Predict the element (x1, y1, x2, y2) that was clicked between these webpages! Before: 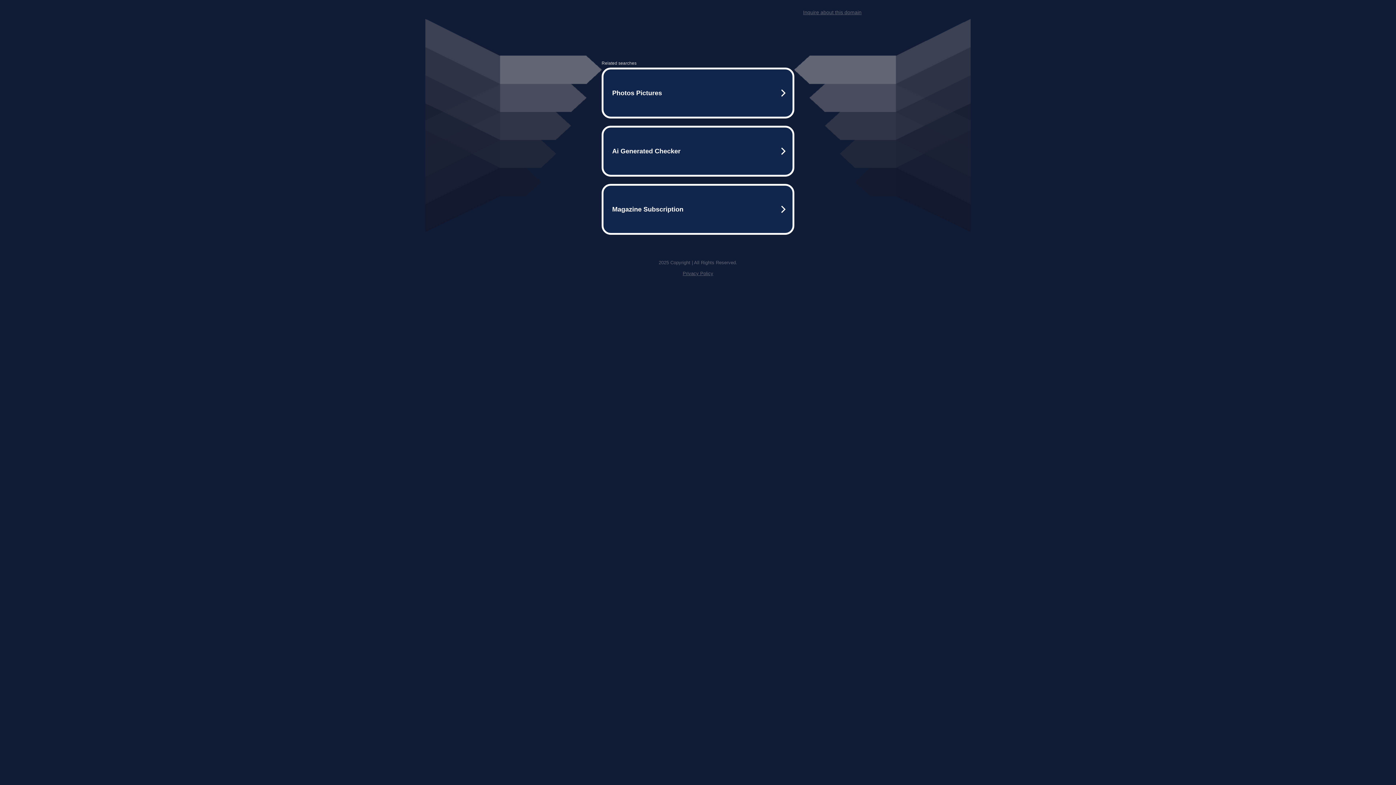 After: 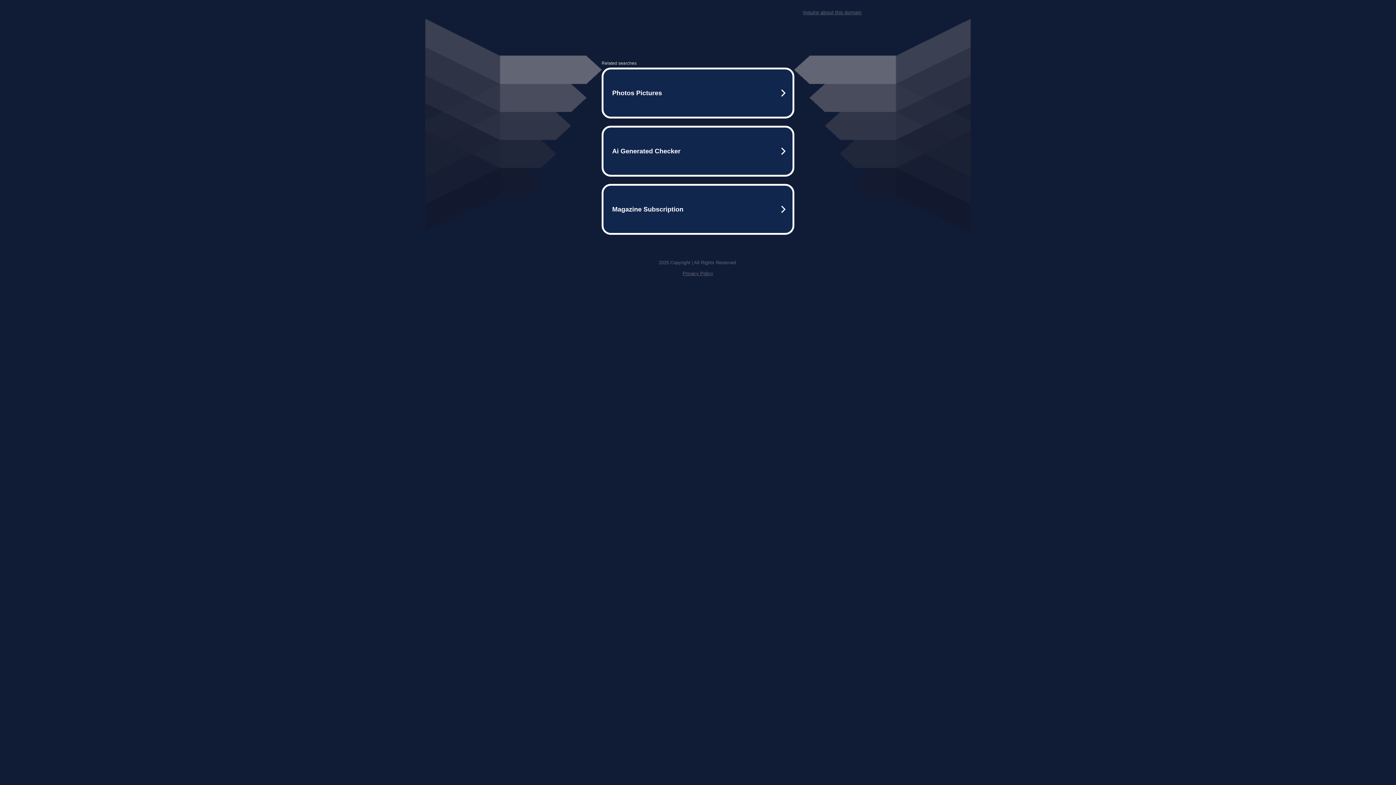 Action: bbox: (682, 270, 713, 276) label: Privacy Policy